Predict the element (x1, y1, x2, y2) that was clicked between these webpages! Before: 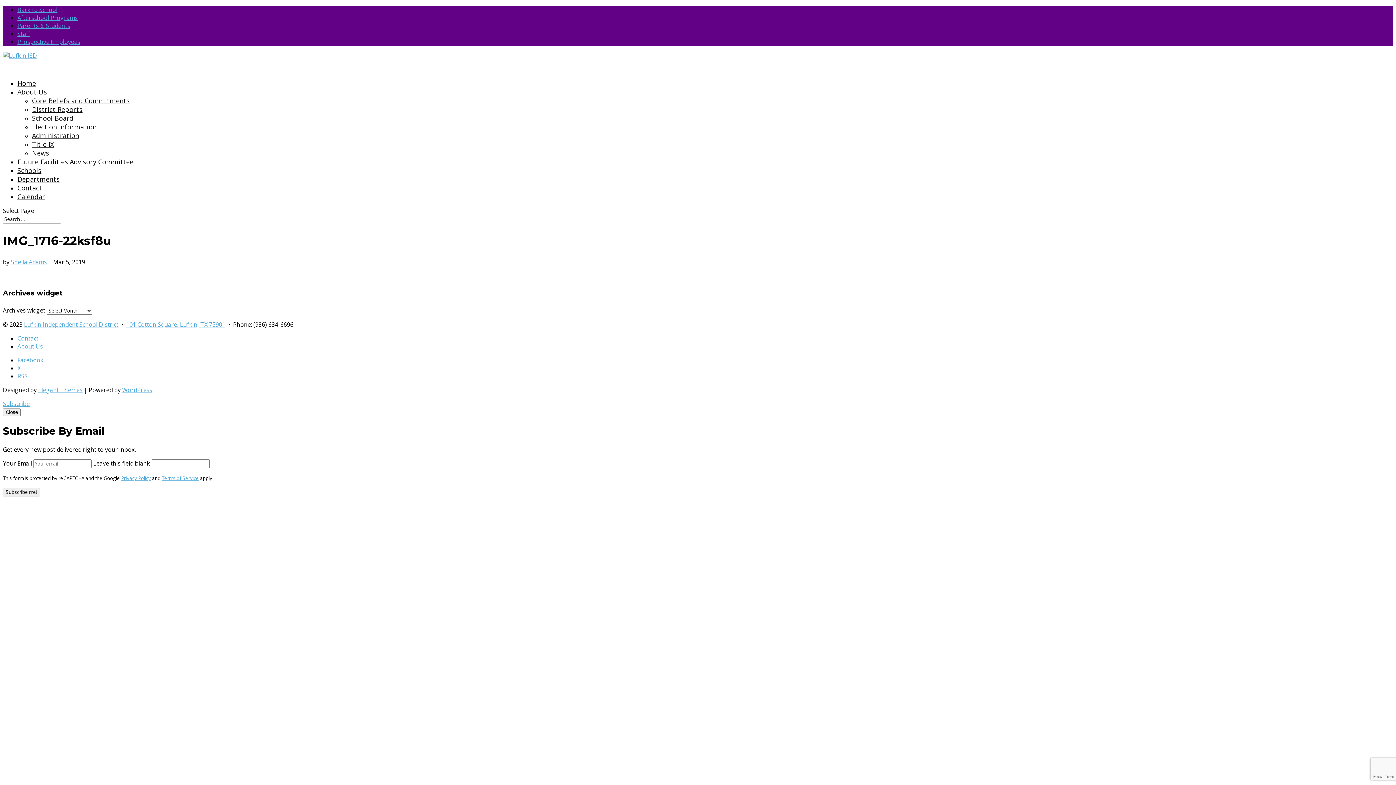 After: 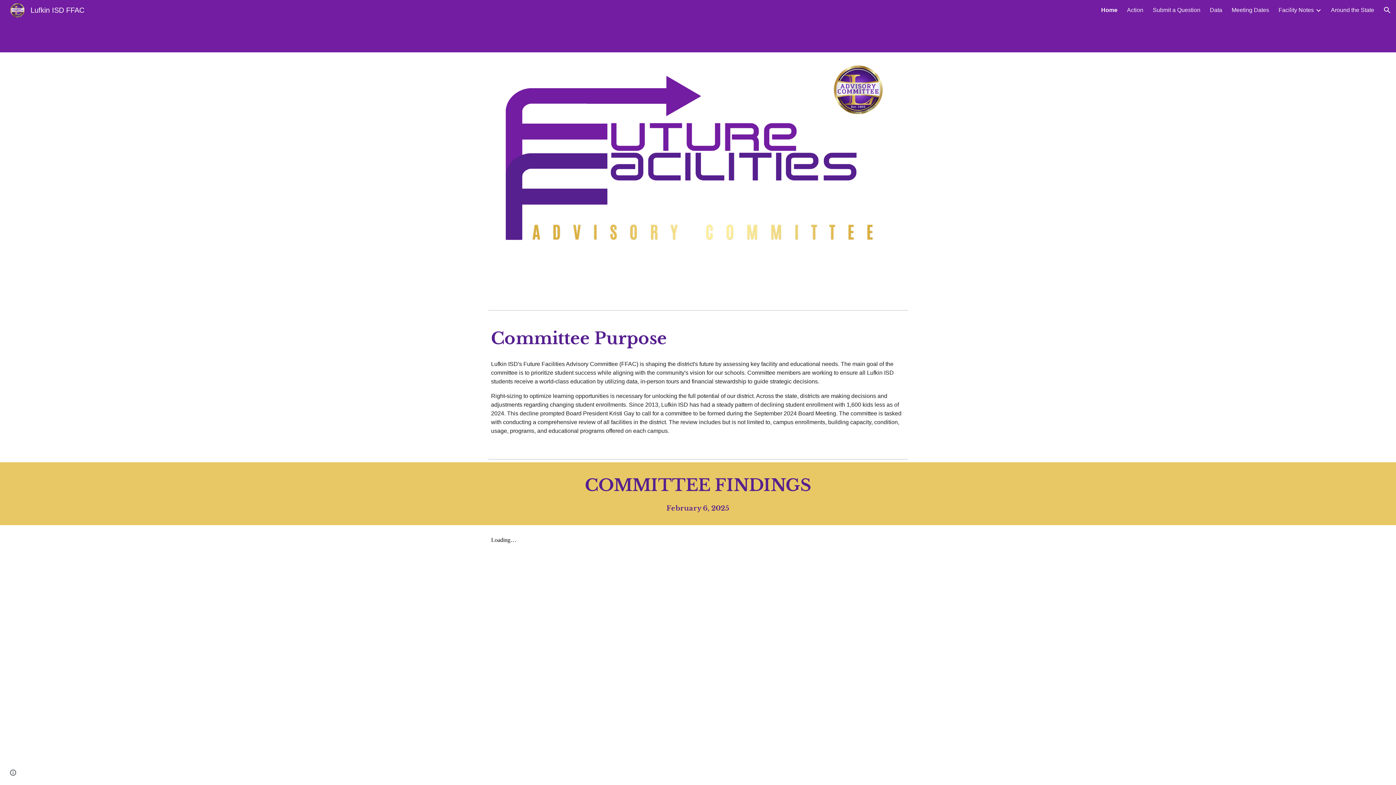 Action: bbox: (17, 157, 133, 179) label: Future Facilities Advisory Committee